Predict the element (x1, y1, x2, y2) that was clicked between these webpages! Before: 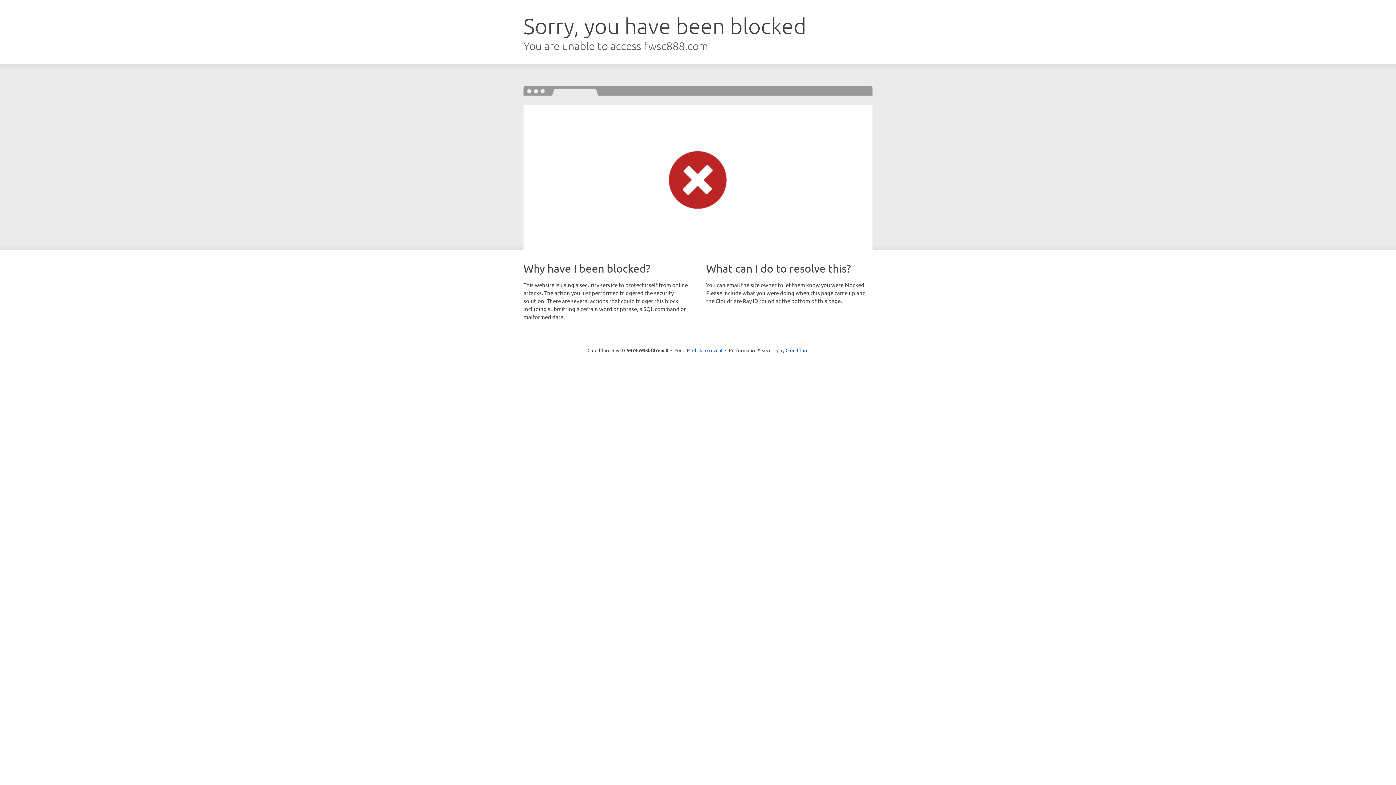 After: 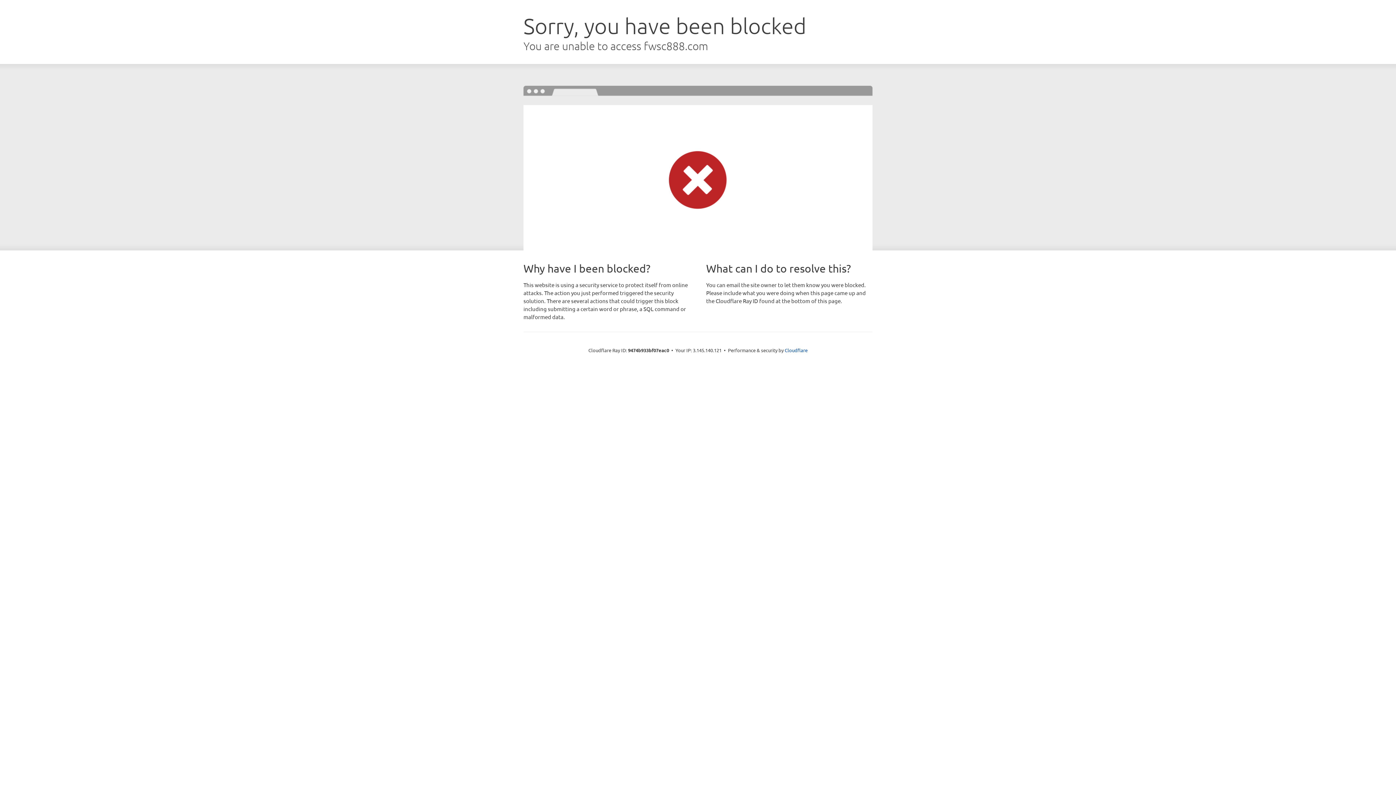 Action: label: Click to reveal bbox: (692, 346, 722, 353)